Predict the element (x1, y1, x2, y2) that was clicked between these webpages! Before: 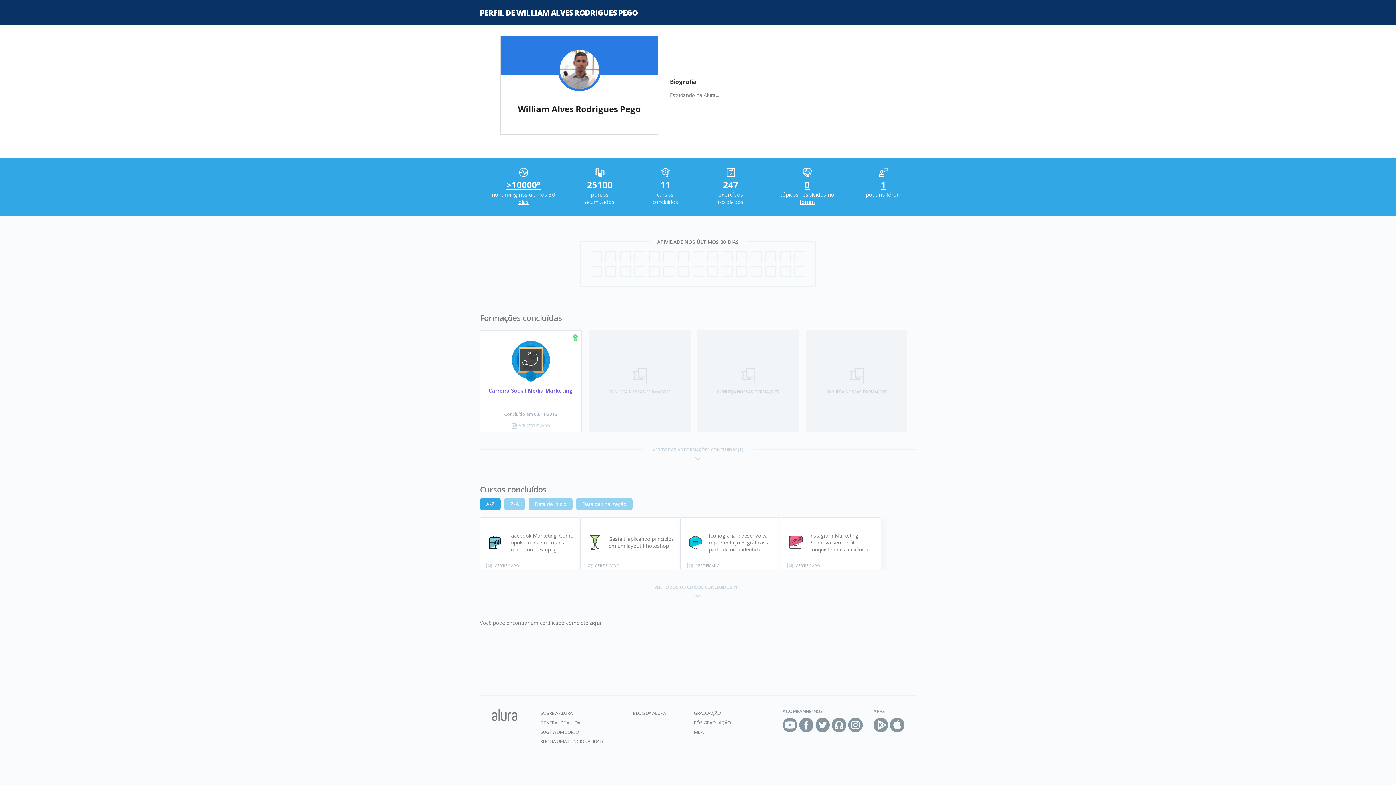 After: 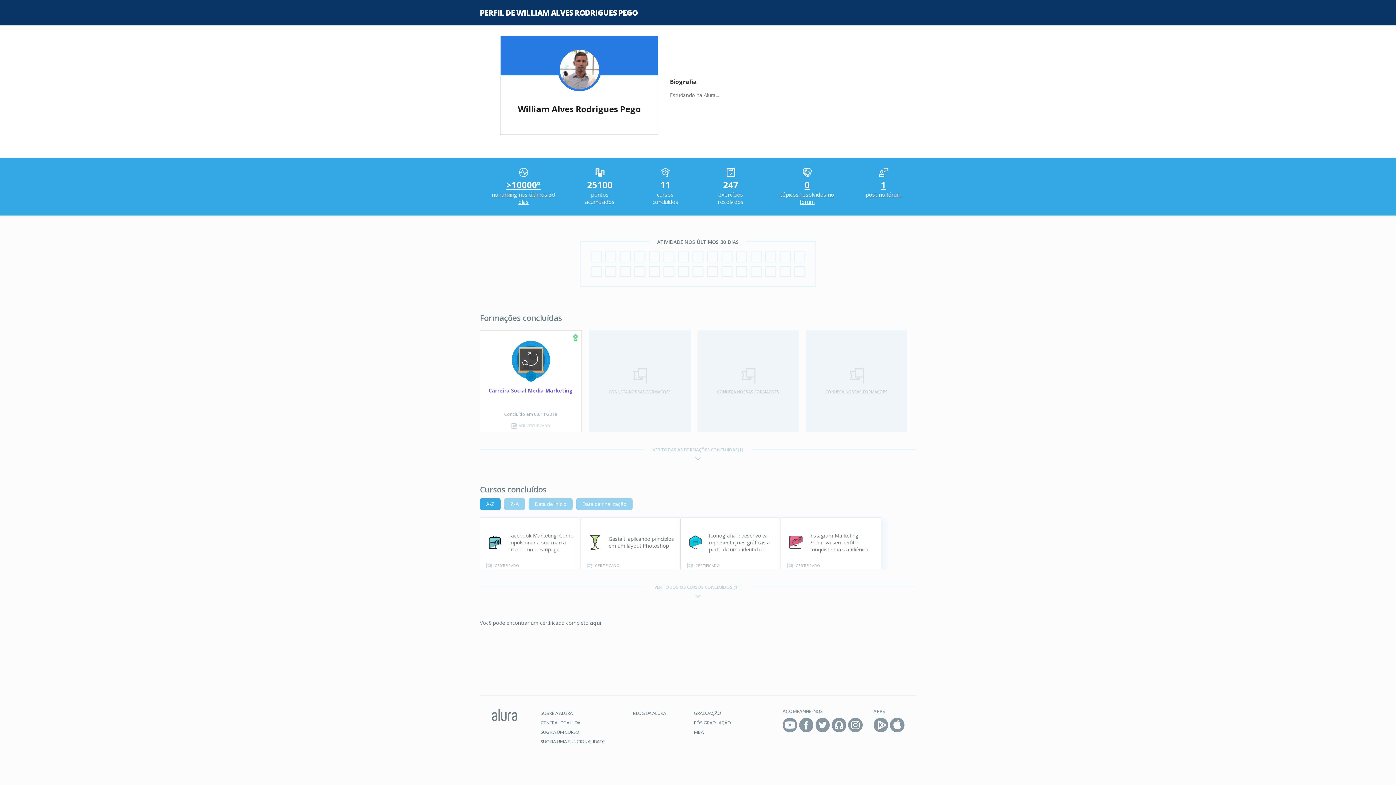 Action: bbox: (815, 718, 830, 732)